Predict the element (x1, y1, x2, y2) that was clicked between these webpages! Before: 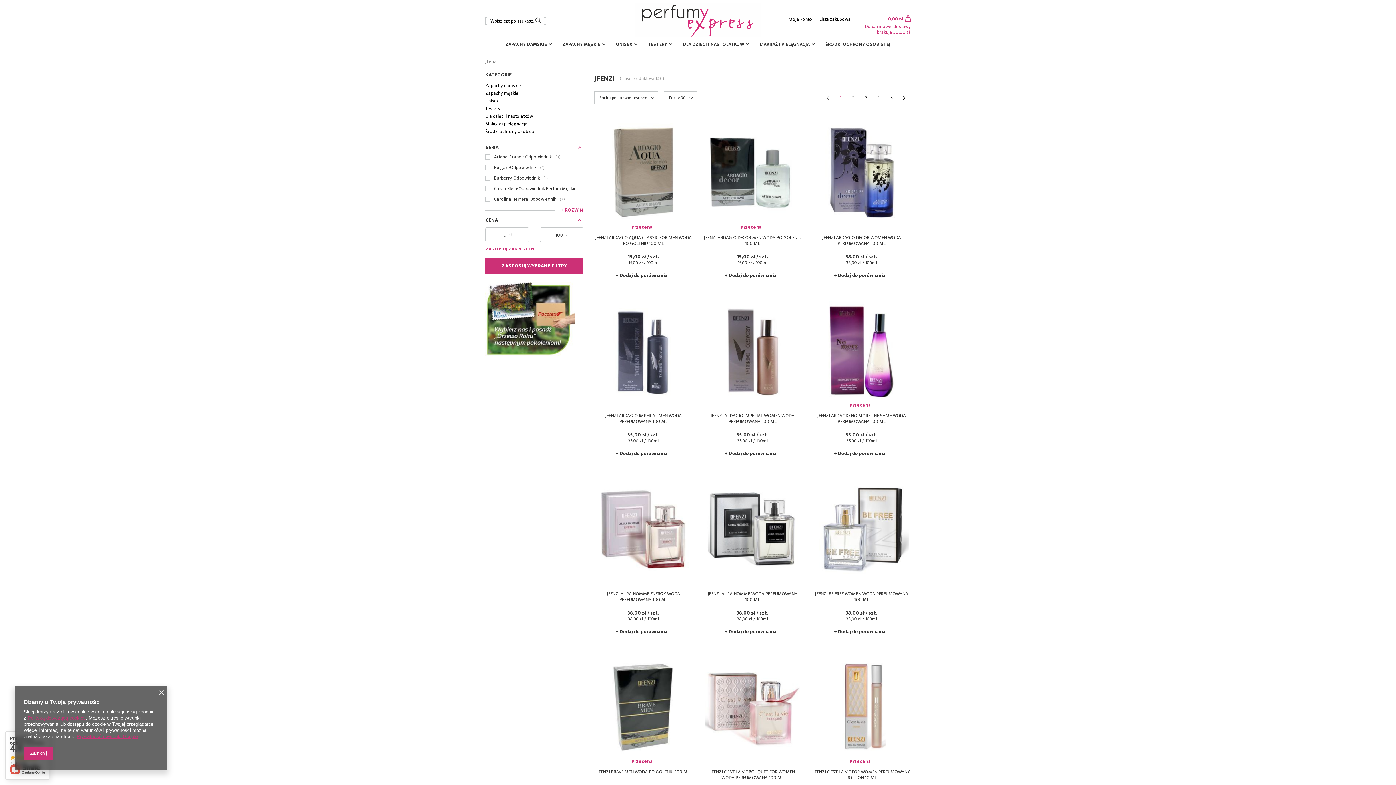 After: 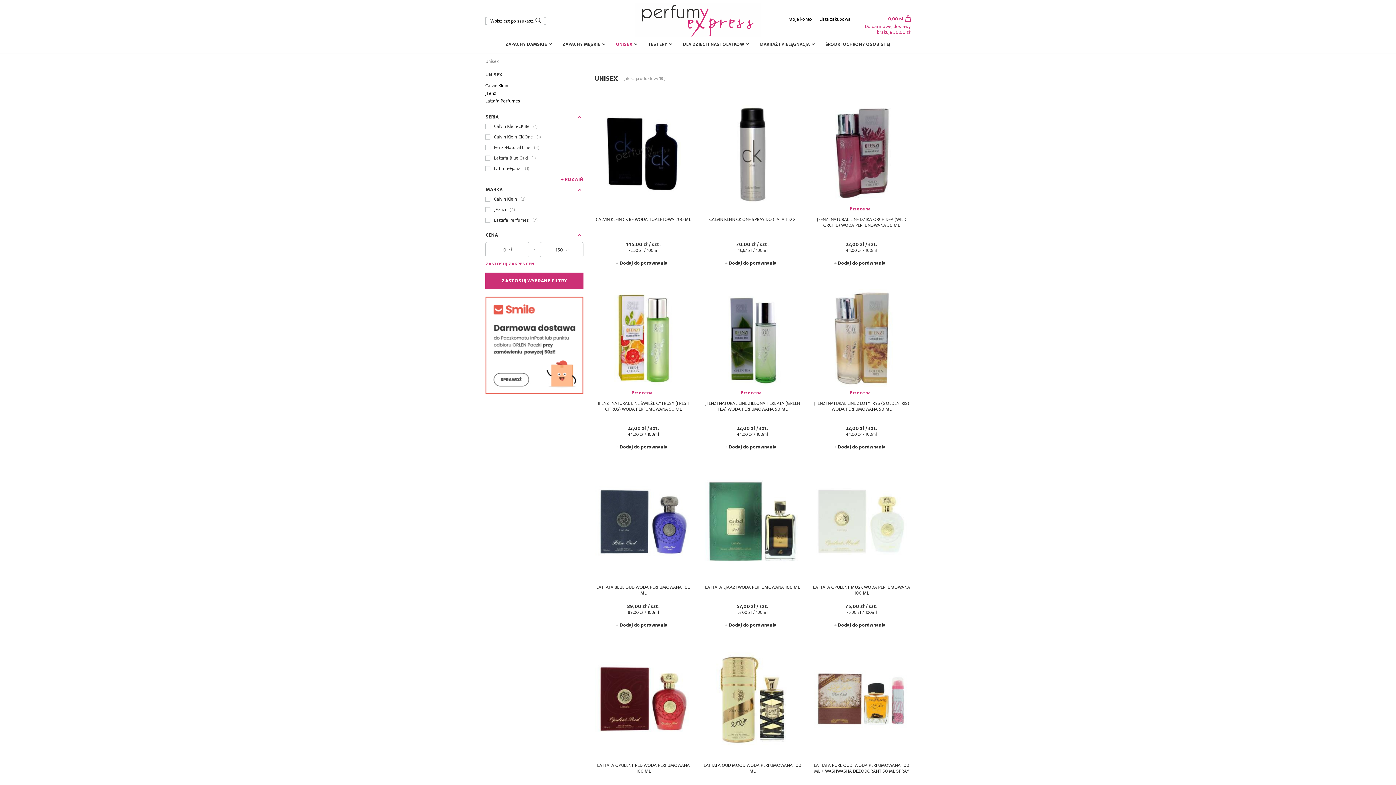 Action: label: Unisex bbox: (485, 97, 583, 104)